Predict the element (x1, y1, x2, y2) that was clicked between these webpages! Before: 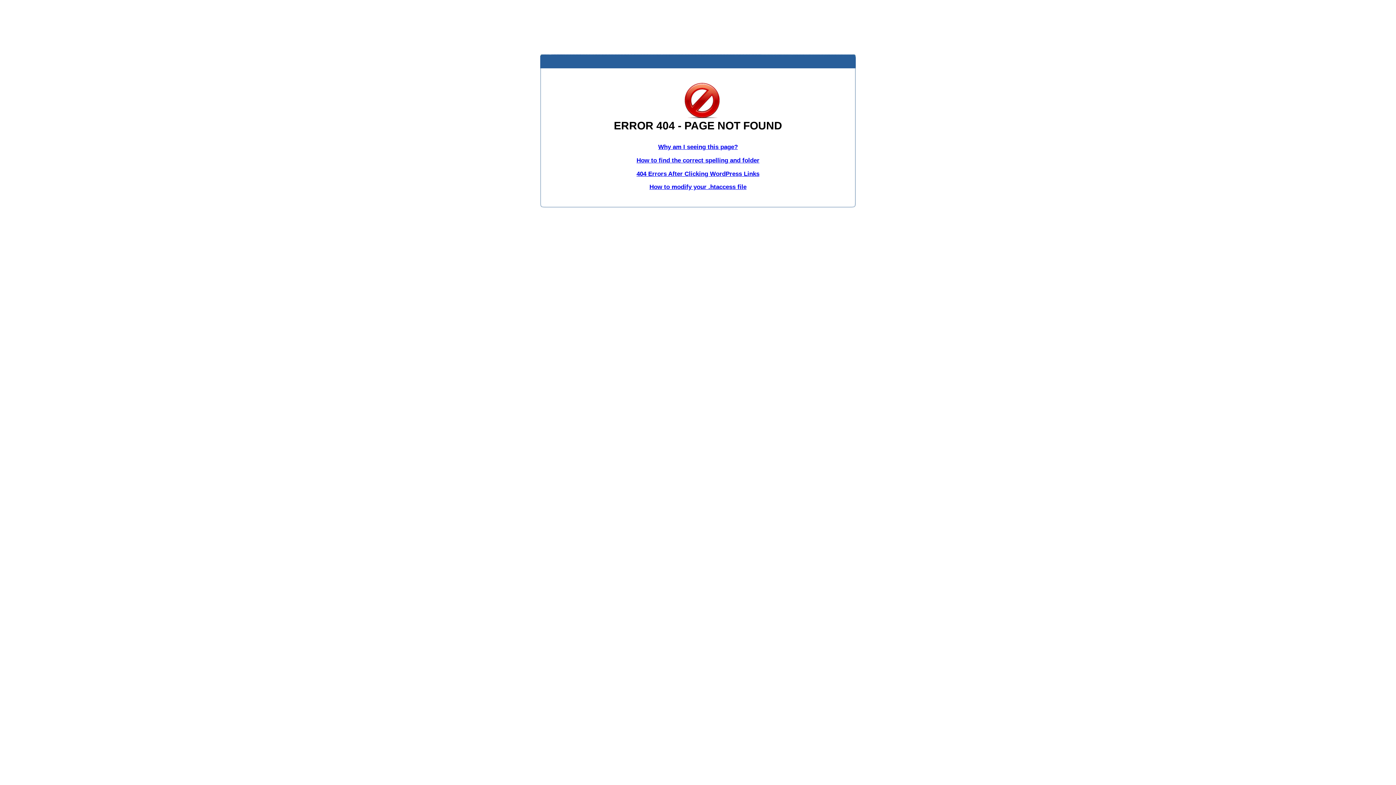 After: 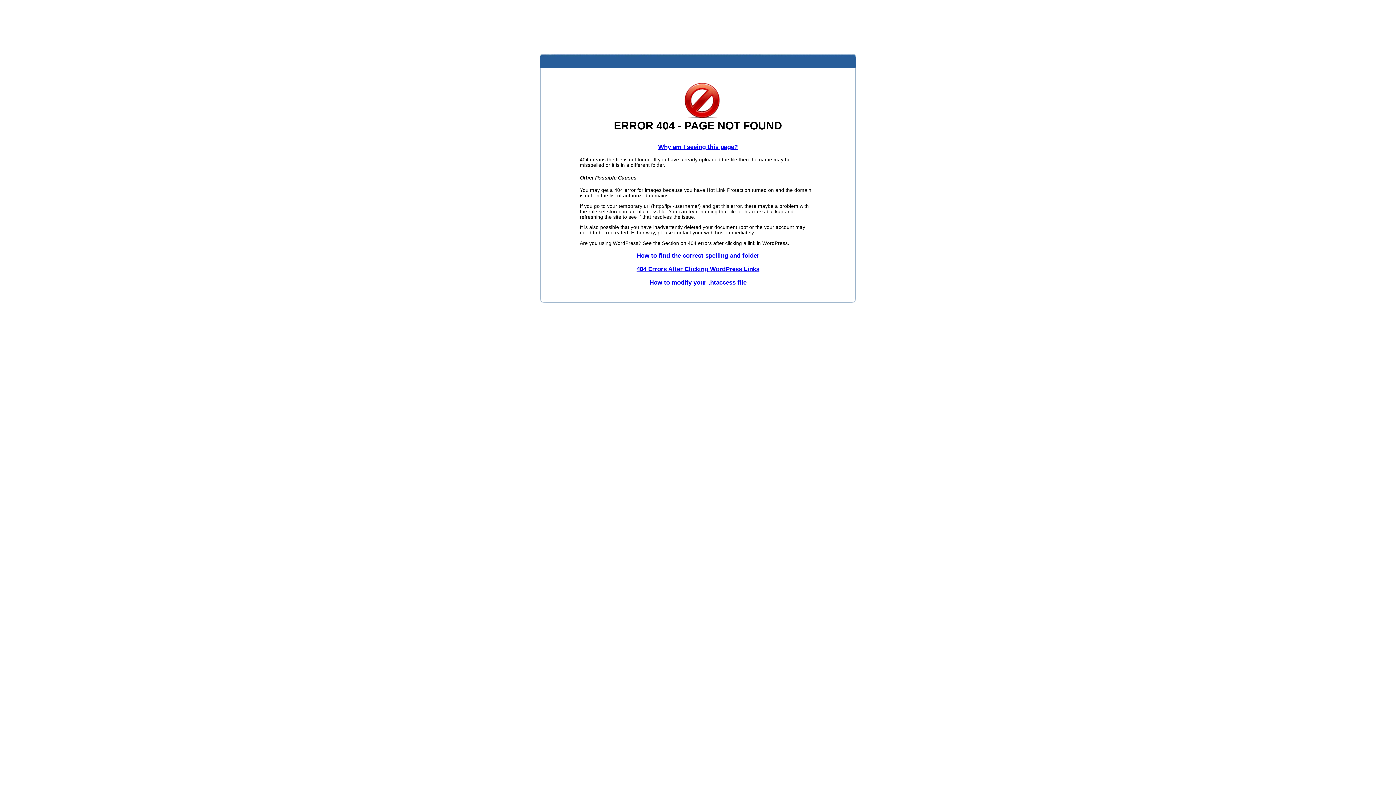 Action: label: Why am I seeing this page? bbox: (658, 143, 738, 150)